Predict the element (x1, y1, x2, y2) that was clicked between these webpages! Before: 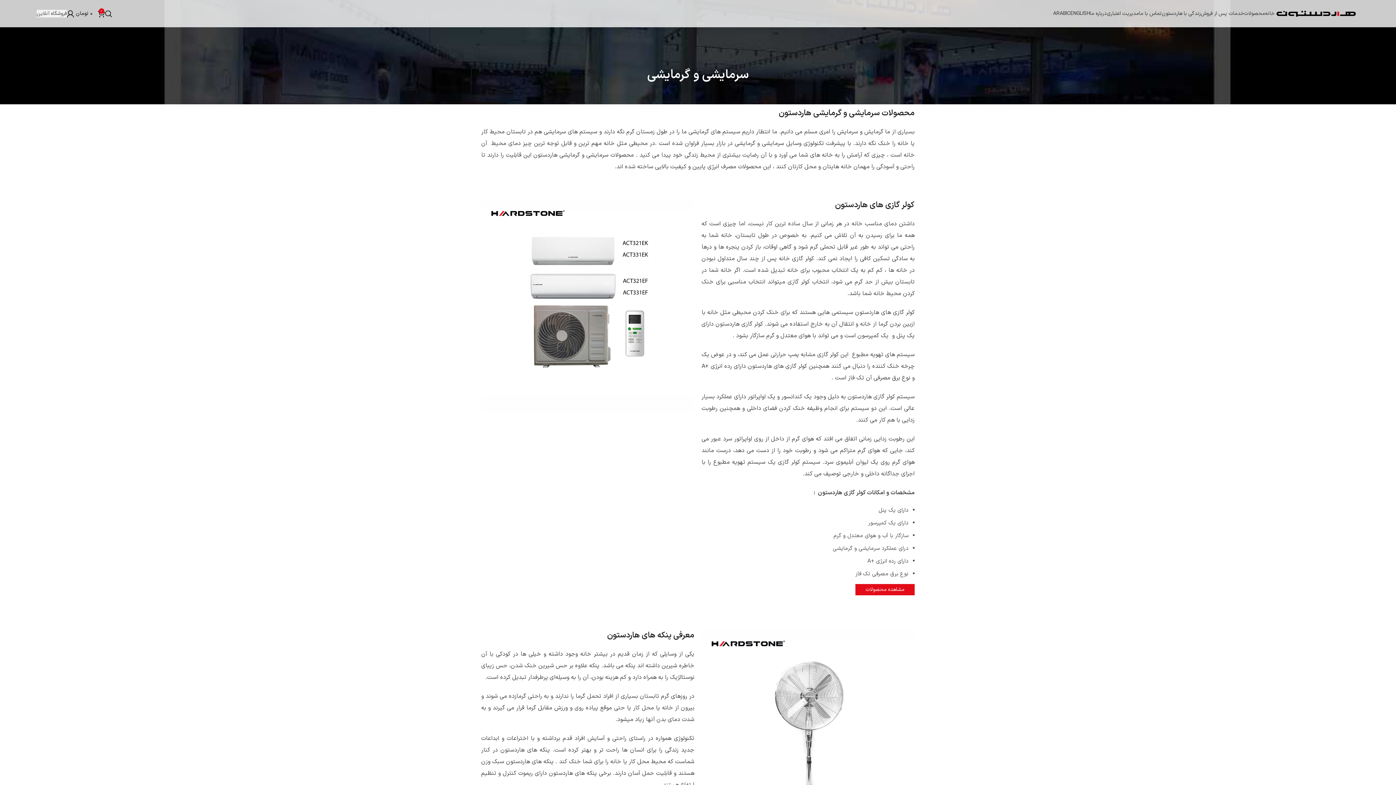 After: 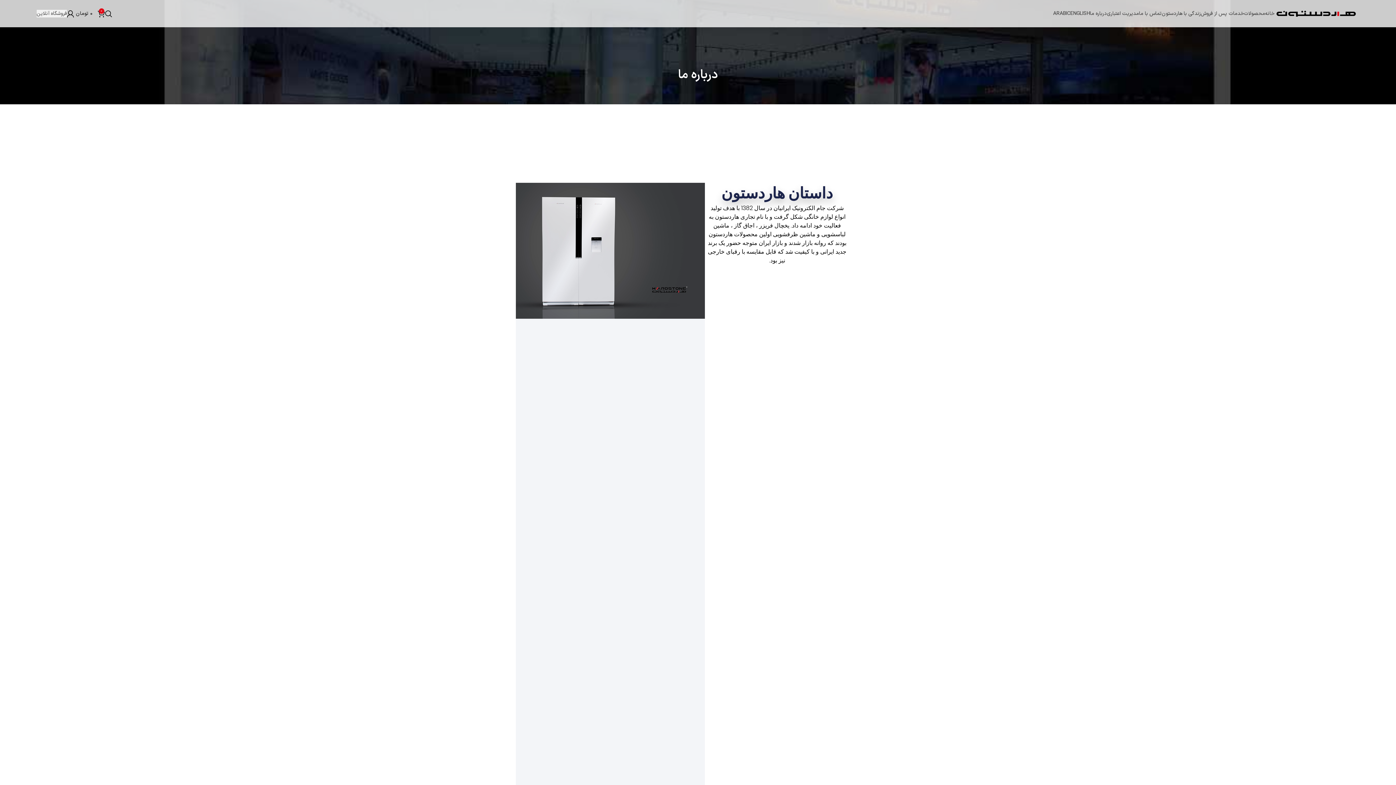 Action: label: درباره ما bbox: (1090, 6, 1107, 20)